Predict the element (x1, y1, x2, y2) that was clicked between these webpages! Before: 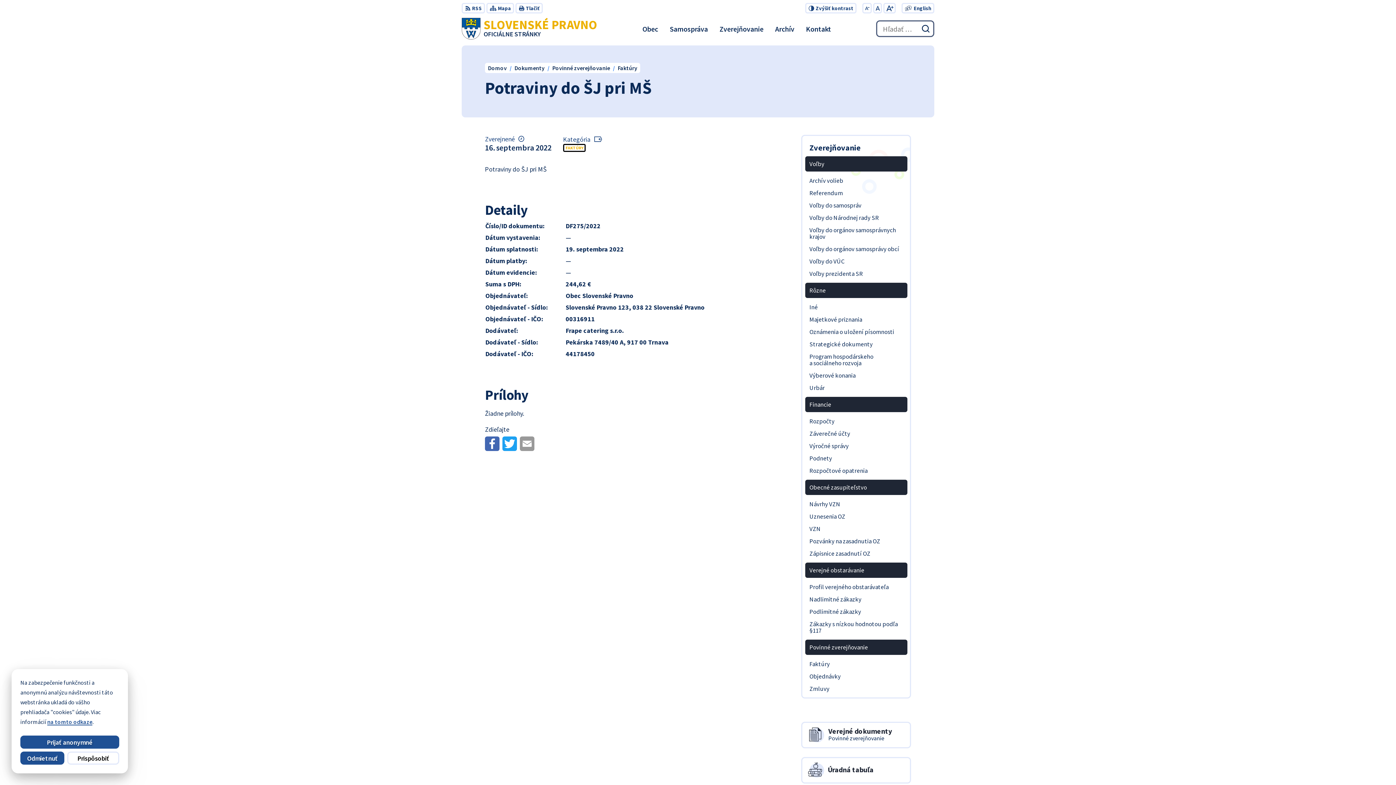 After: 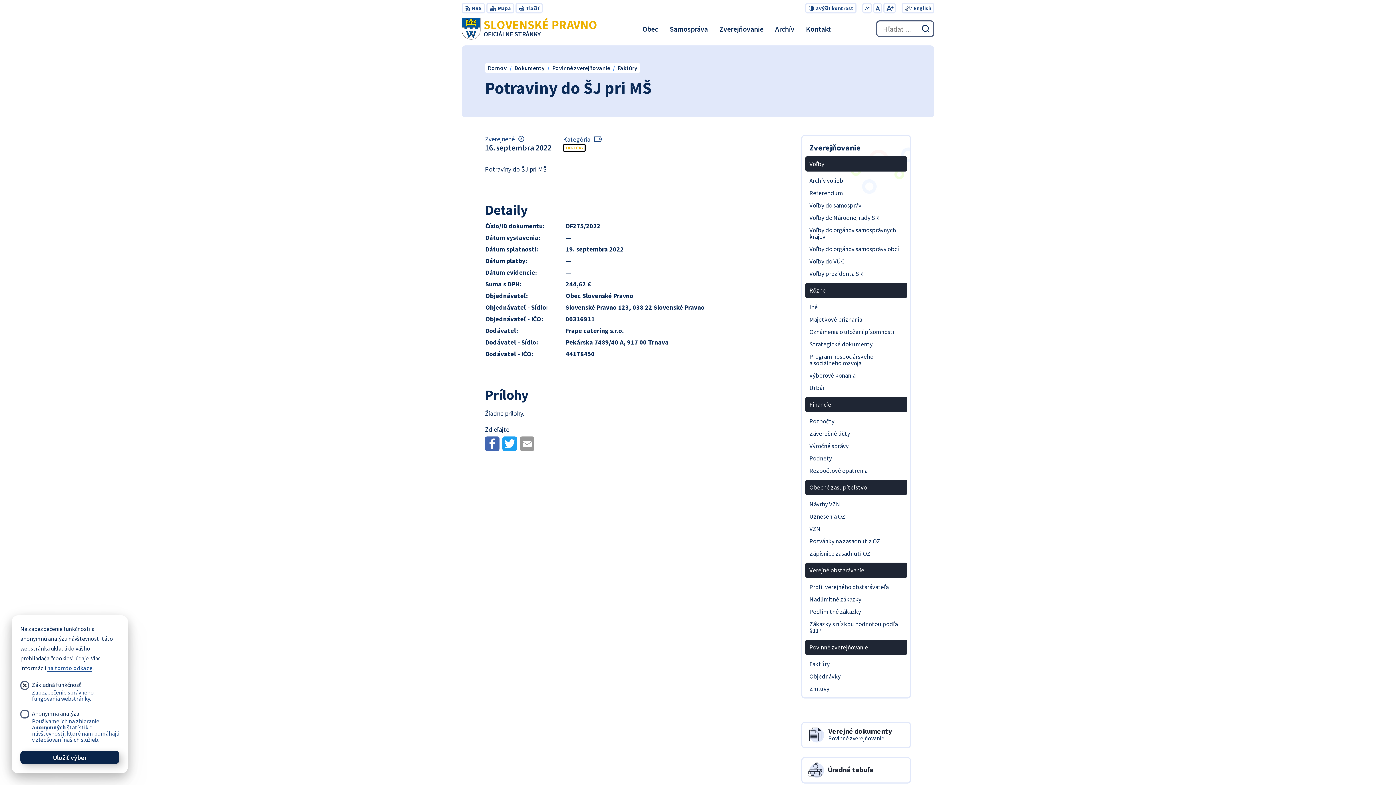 Action: bbox: (67, 752, 119, 765) label: Prispôsobiť